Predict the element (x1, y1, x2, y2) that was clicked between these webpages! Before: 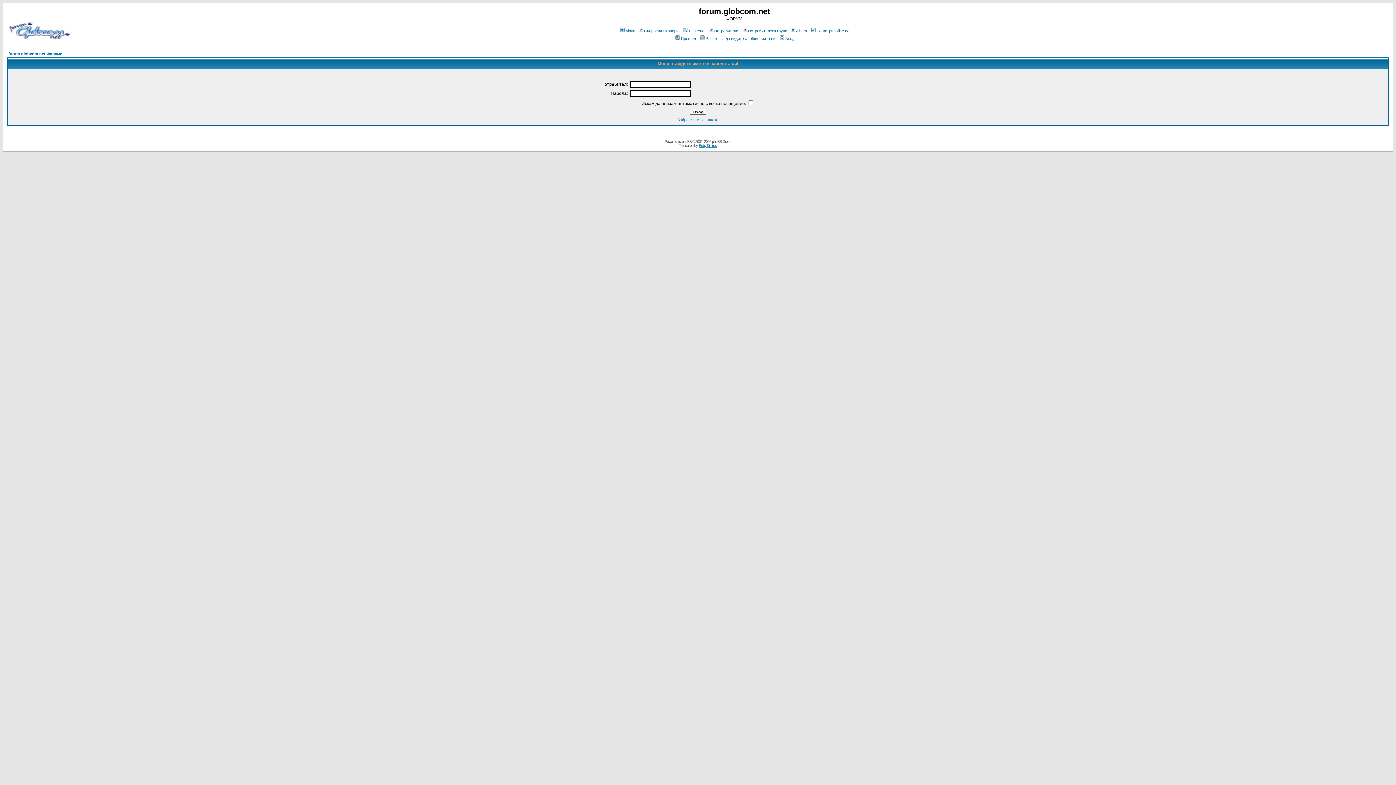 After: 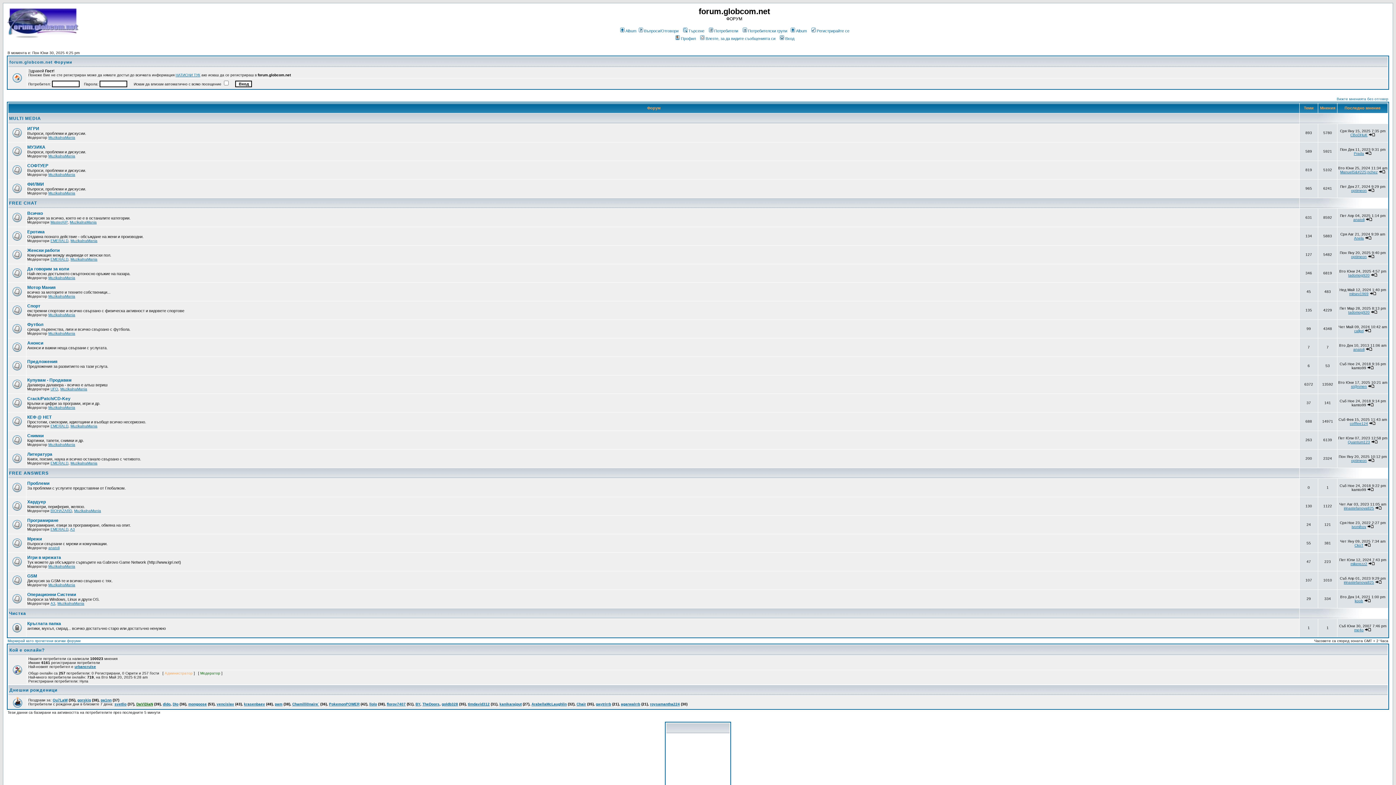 Action: bbox: (6, 36, 79, 42)